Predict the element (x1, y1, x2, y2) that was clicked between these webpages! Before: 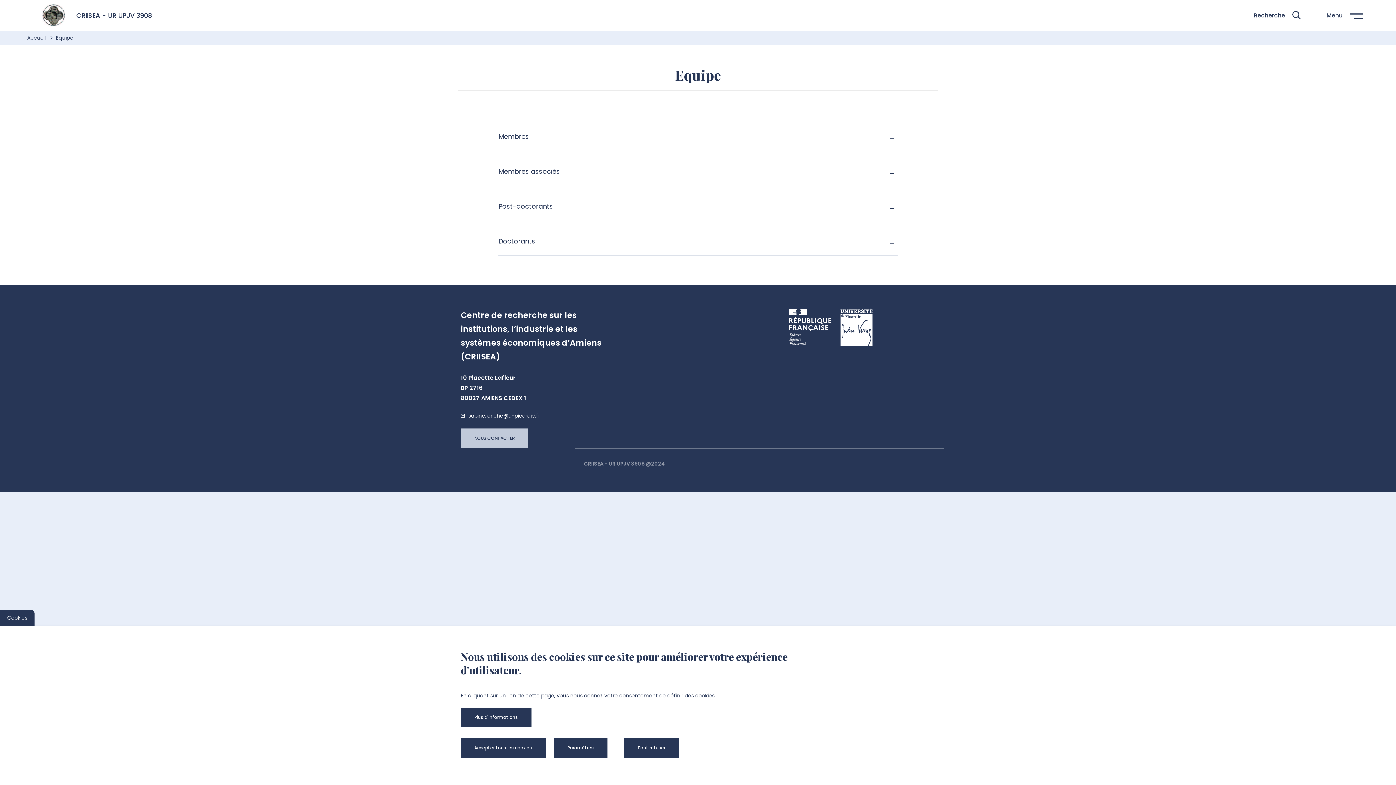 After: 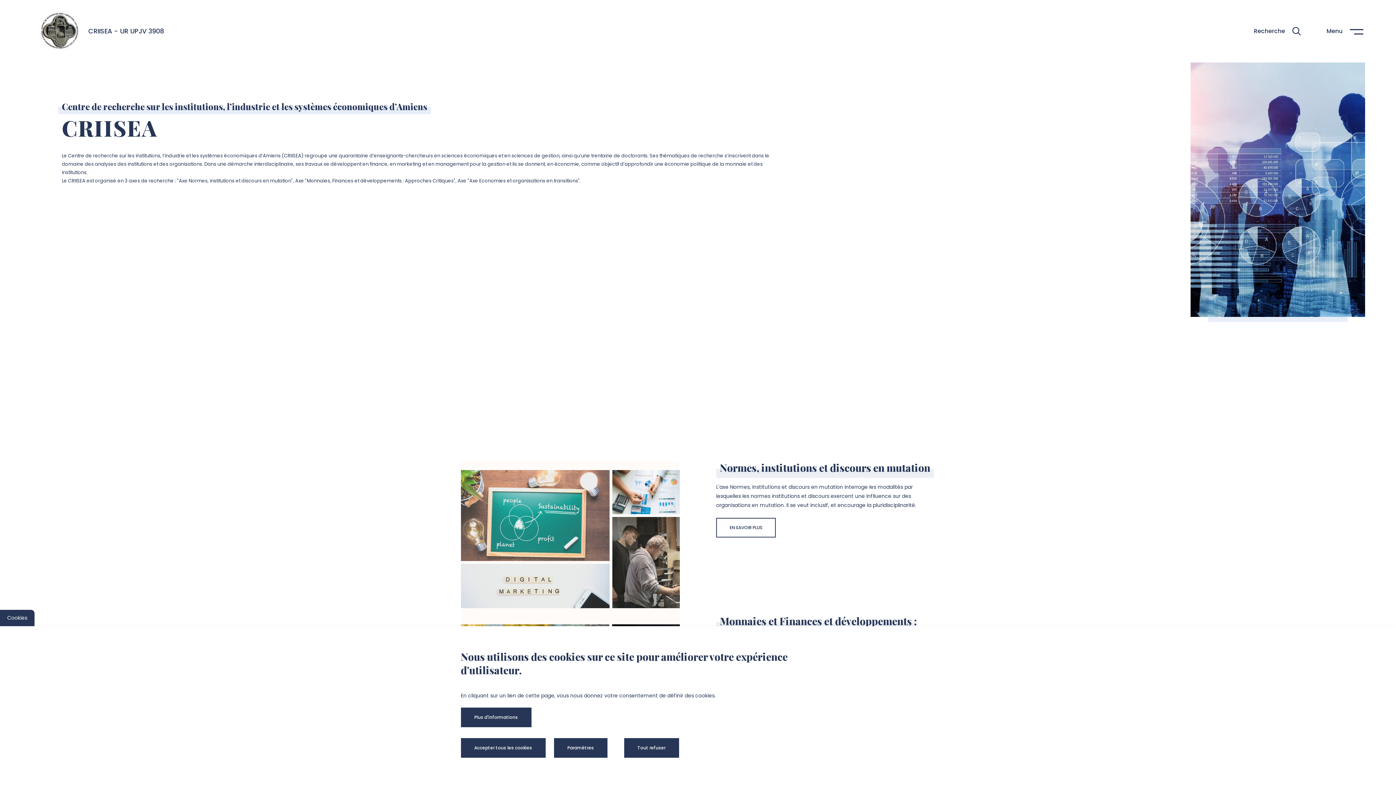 Action: label: Accueil  bbox: (27, 34, 47, 41)